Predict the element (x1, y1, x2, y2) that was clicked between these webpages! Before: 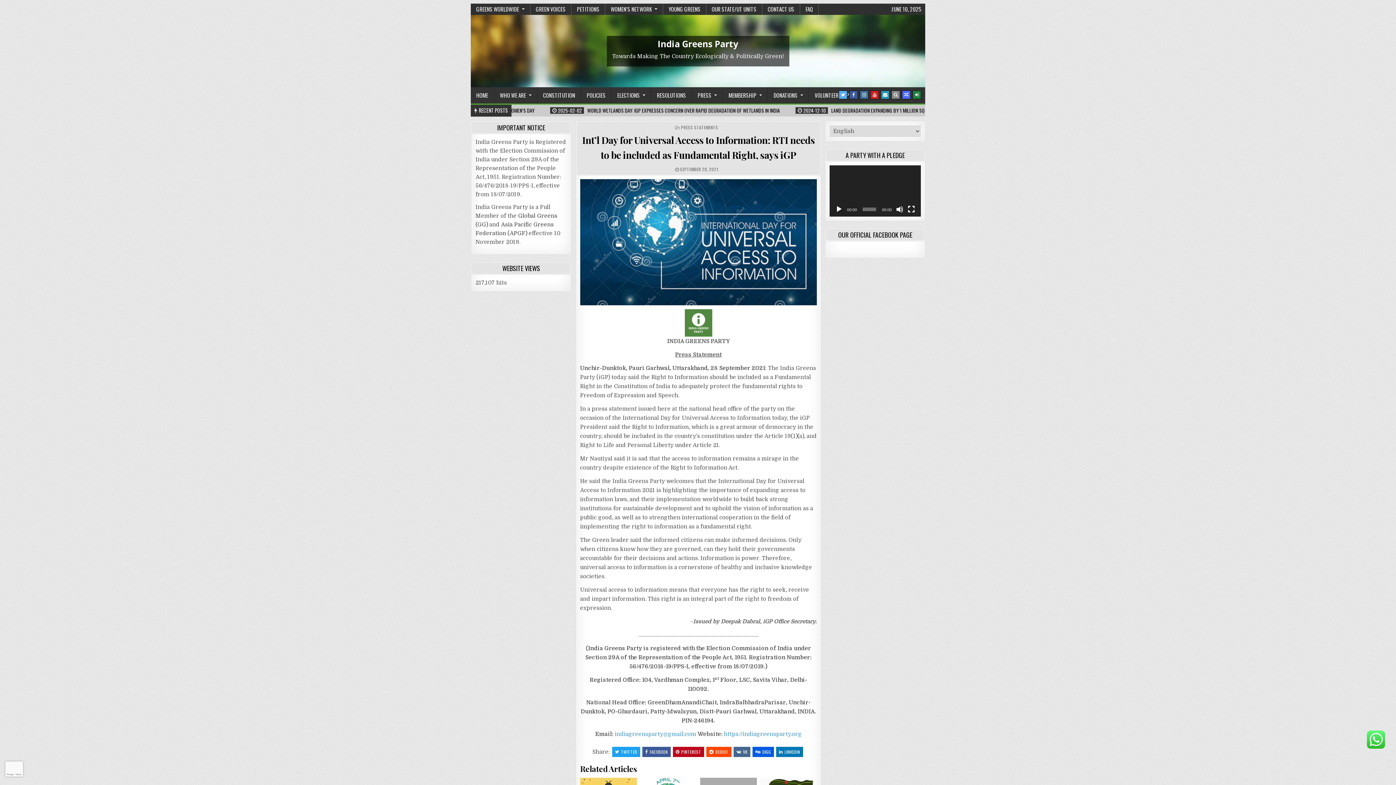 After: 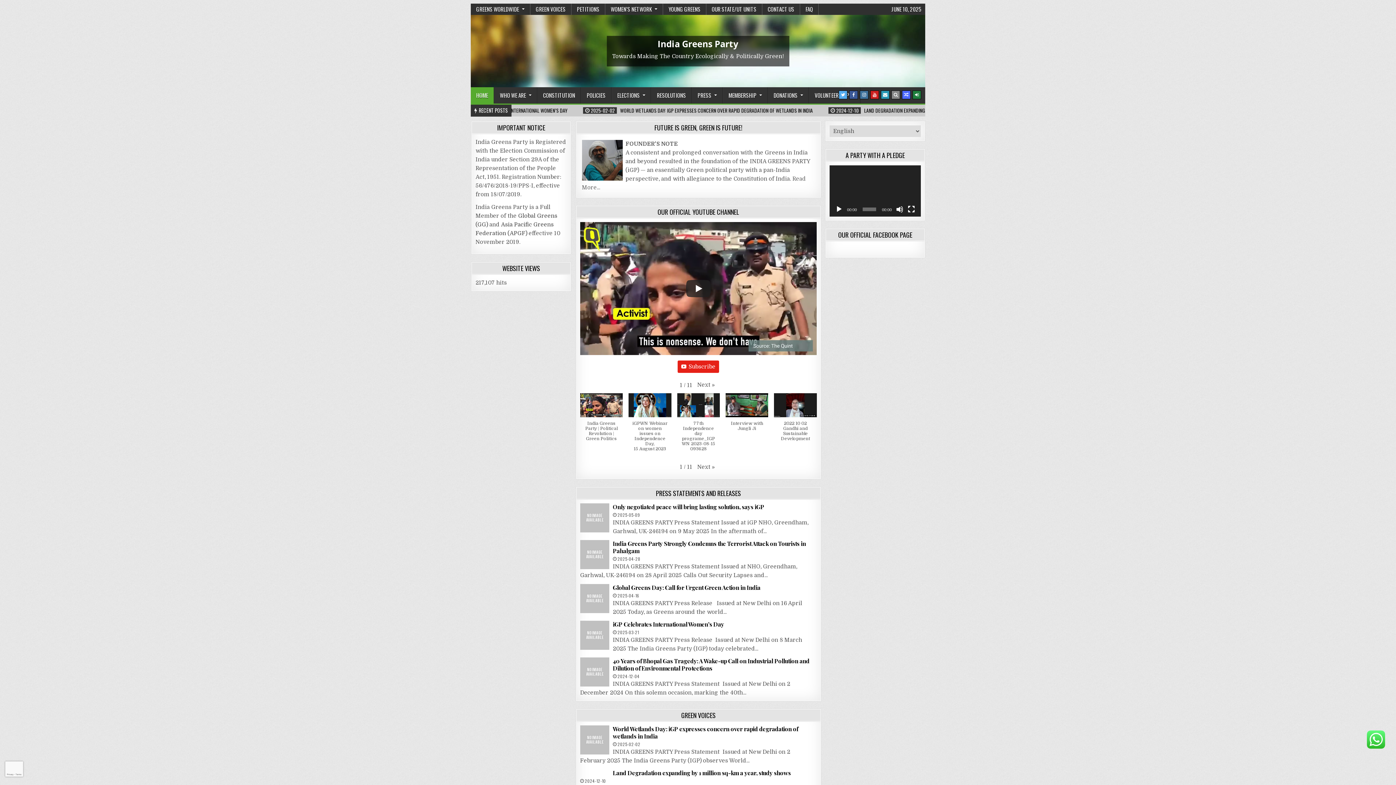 Action: bbox: (470, 87, 494, 103) label: HOME